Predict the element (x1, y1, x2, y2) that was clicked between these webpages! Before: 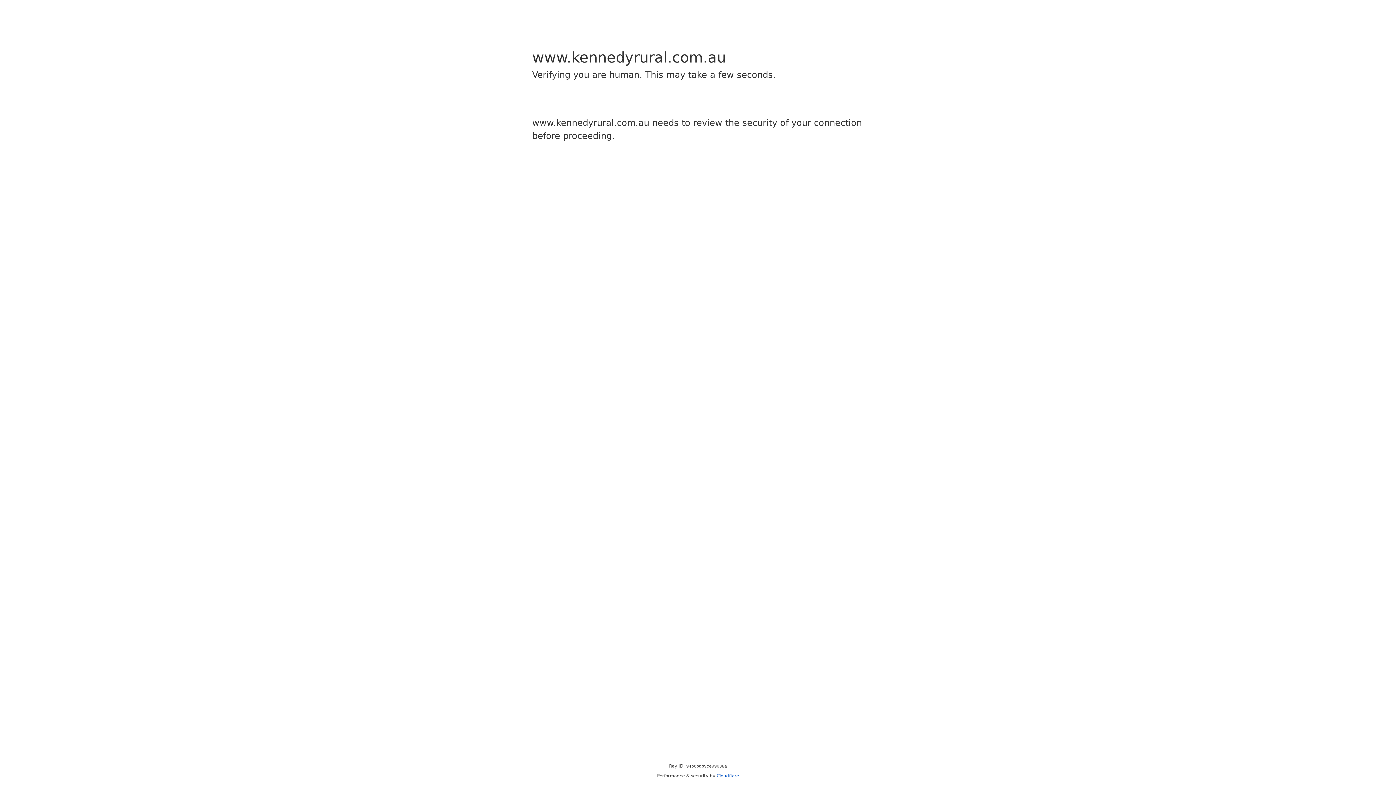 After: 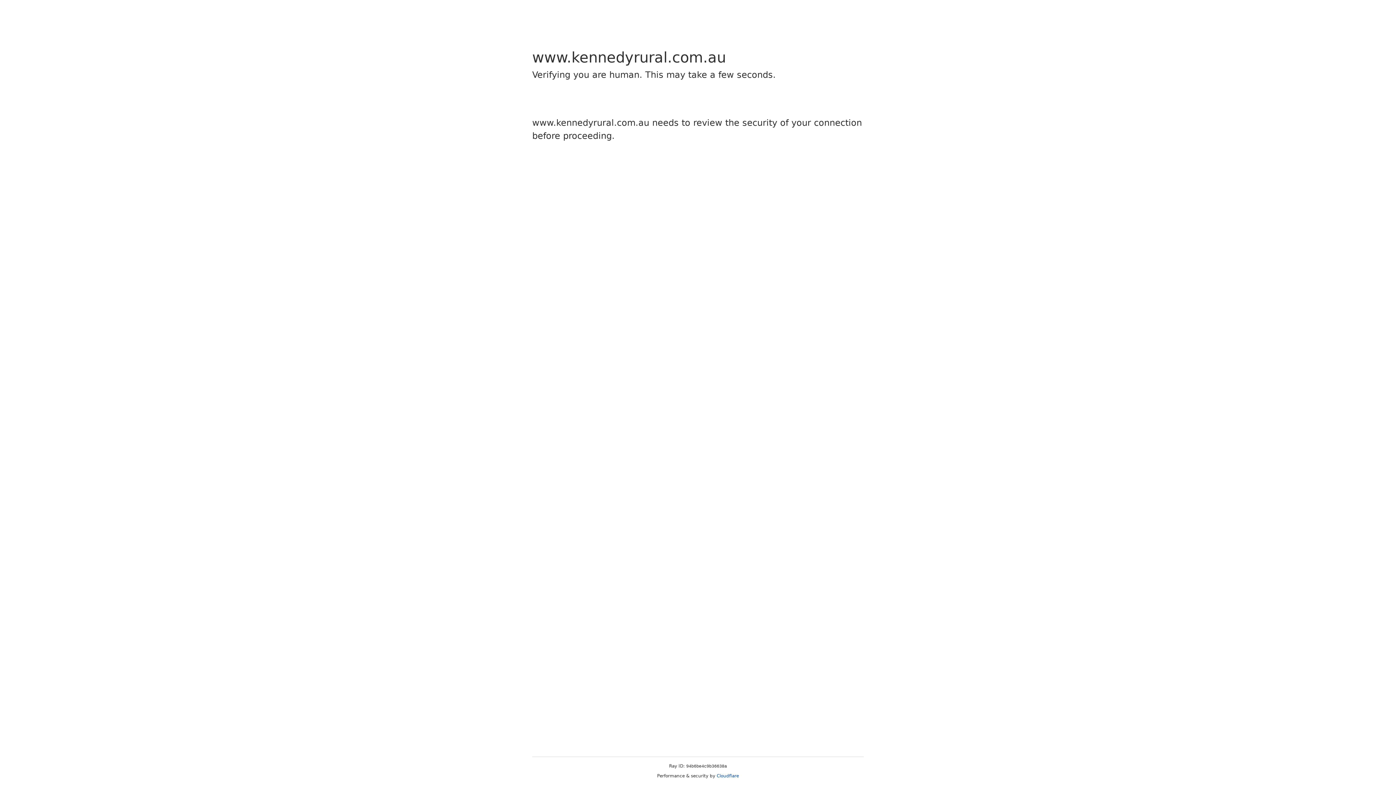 Action: label: Cloudflare bbox: (716, 773, 739, 778)